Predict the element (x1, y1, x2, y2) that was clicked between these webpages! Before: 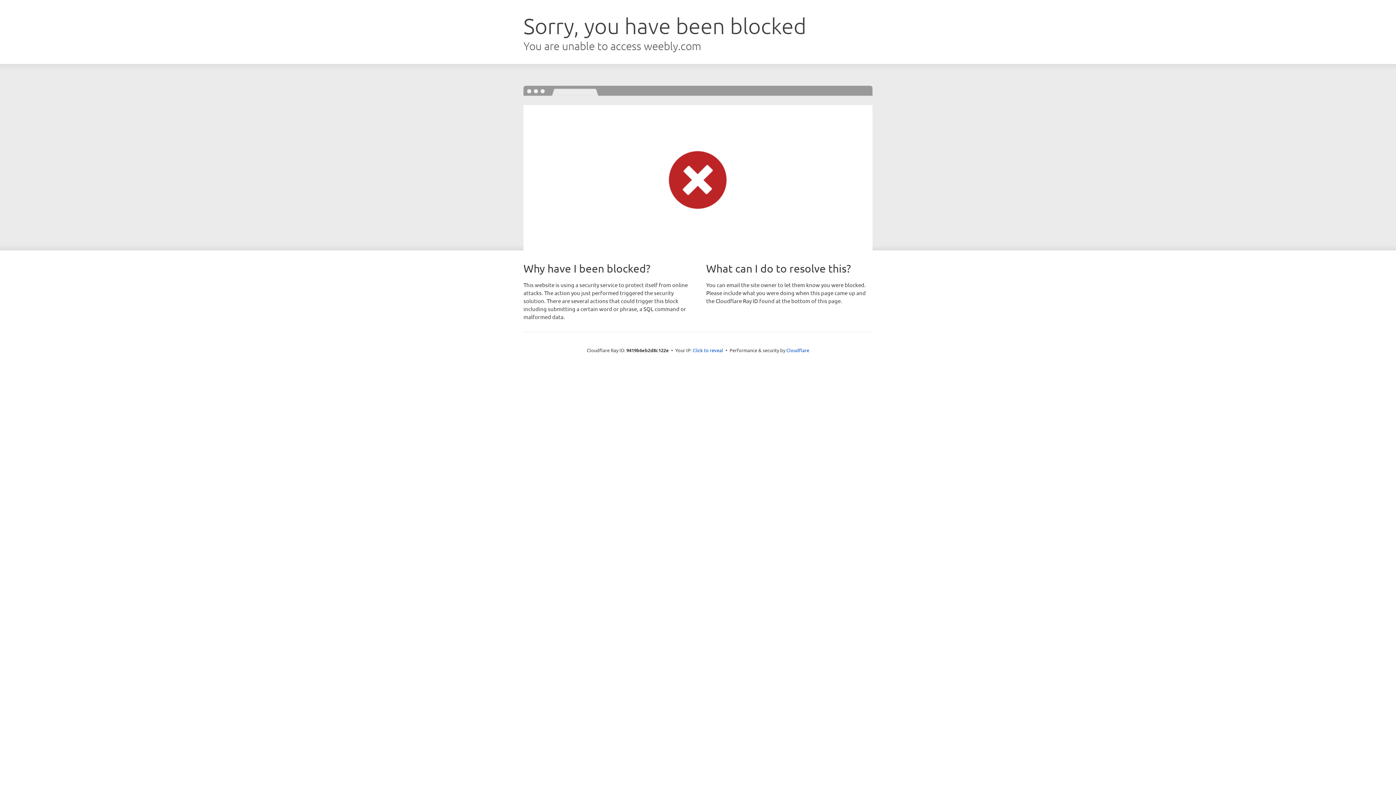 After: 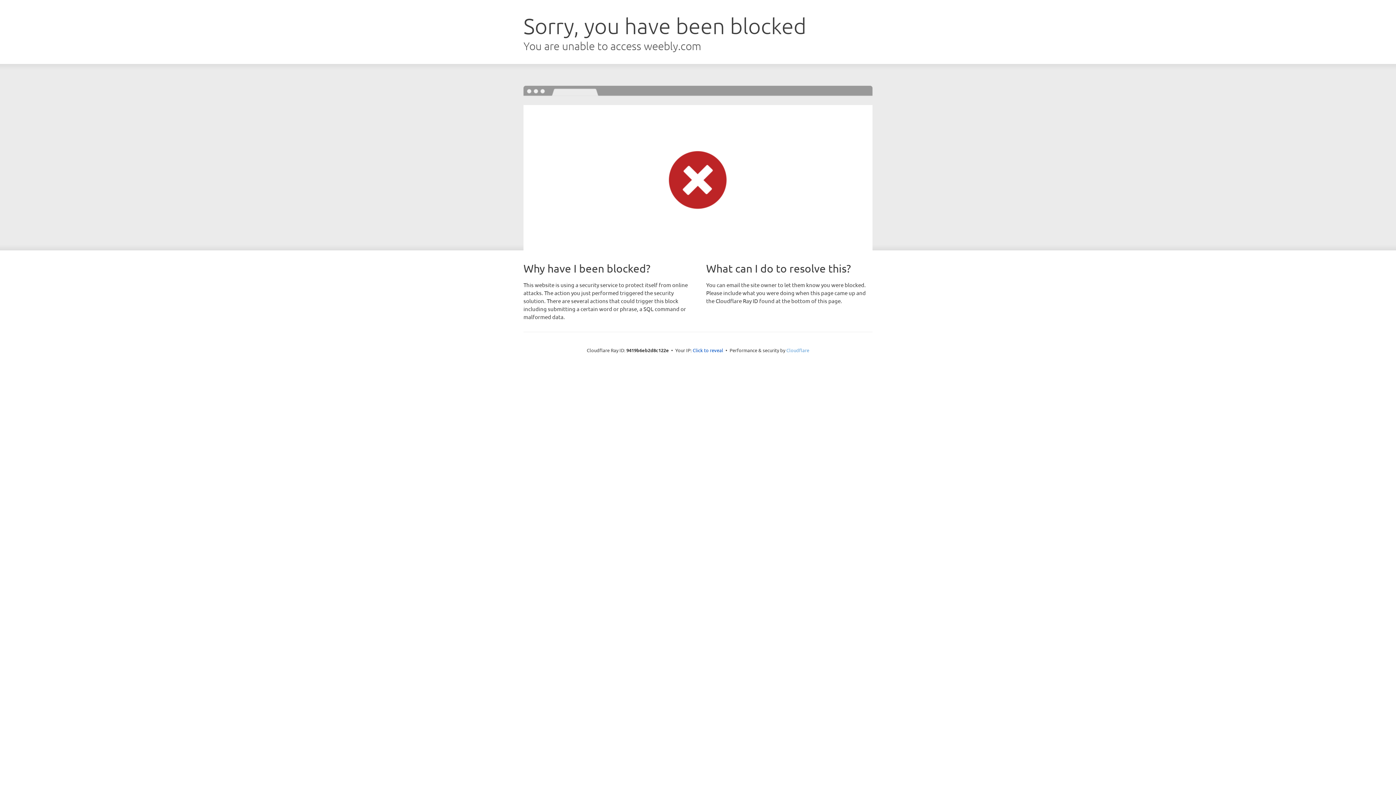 Action: bbox: (786, 347, 809, 353) label: Cloudflare